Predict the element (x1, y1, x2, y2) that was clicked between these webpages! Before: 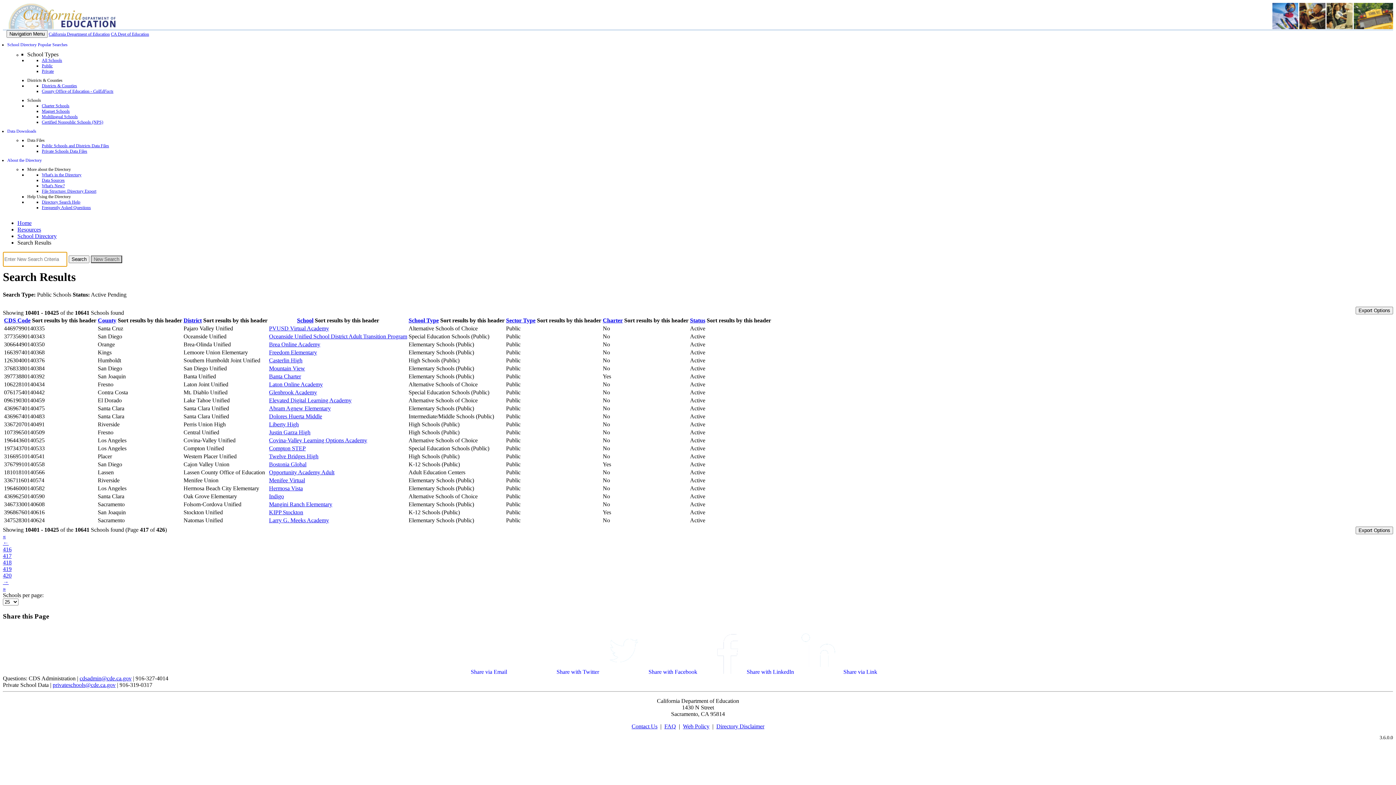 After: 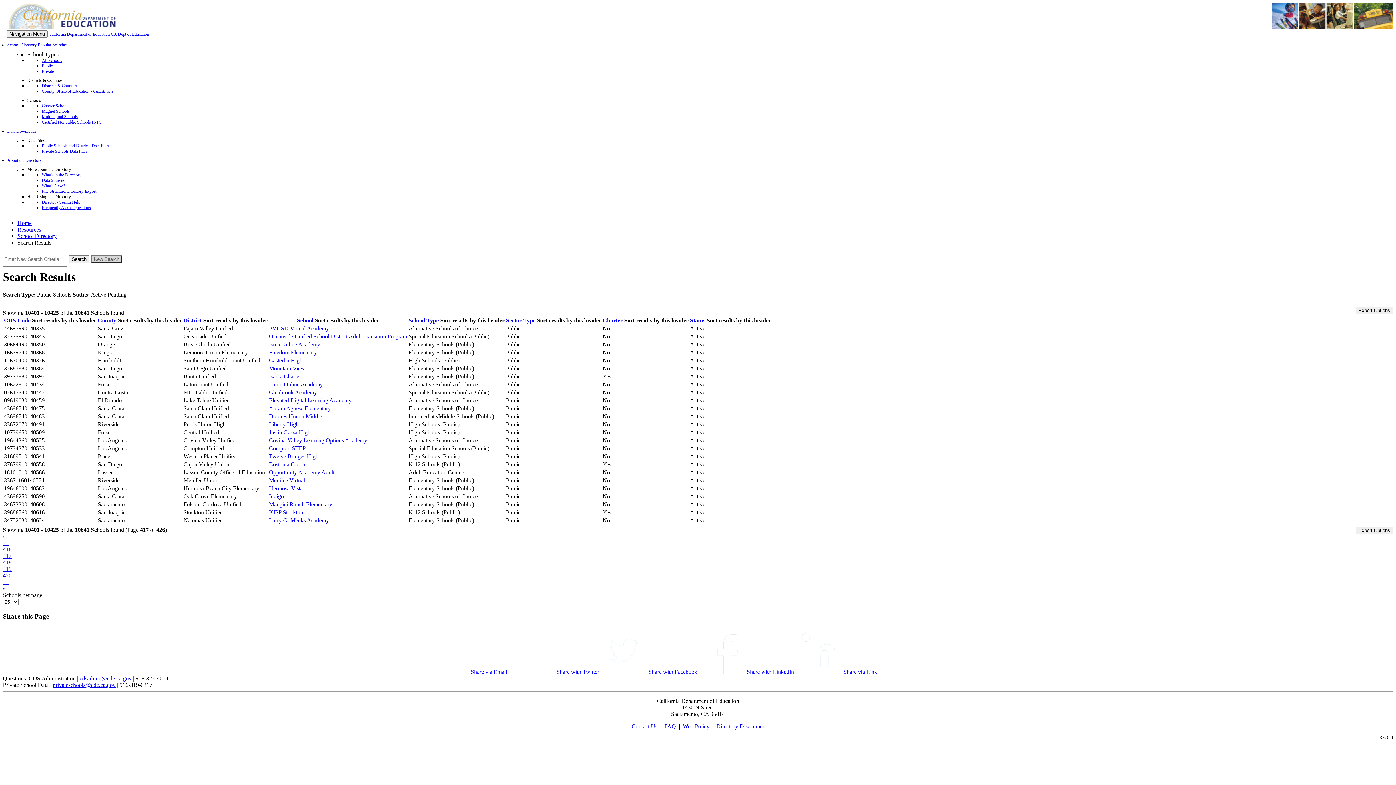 Action: bbox: (7, 128, 36, 133) label: Data Downloads